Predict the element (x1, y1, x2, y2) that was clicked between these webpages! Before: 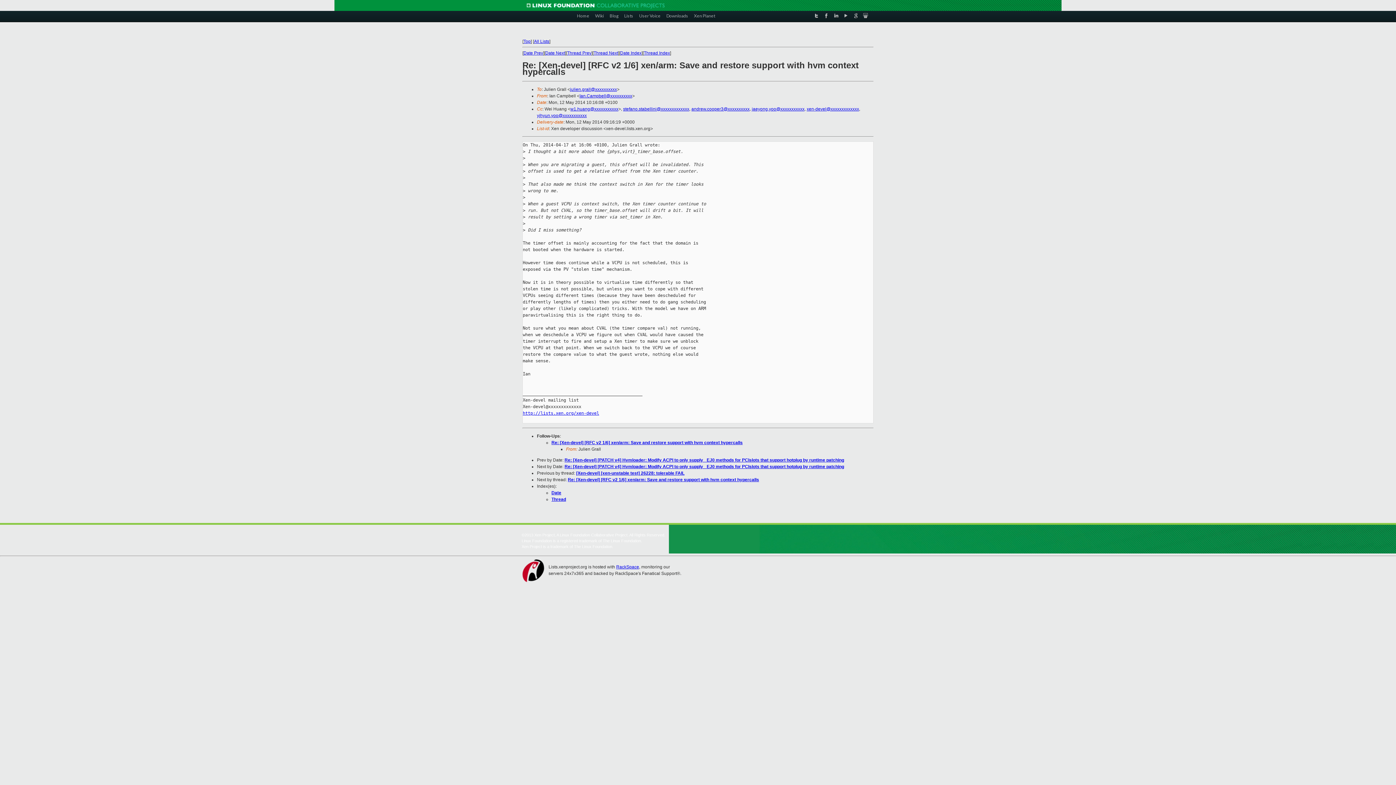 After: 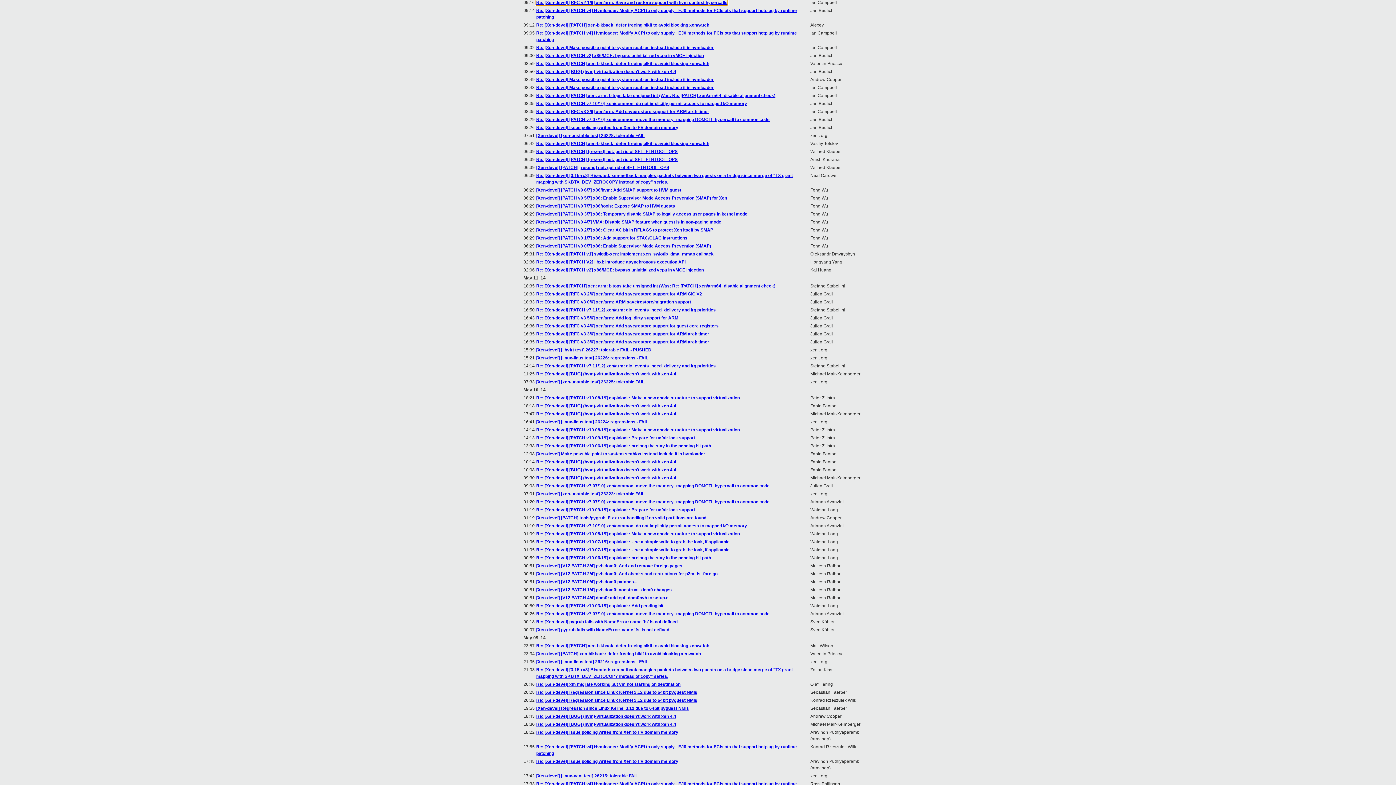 Action: label: Date Index bbox: (620, 50, 641, 55)